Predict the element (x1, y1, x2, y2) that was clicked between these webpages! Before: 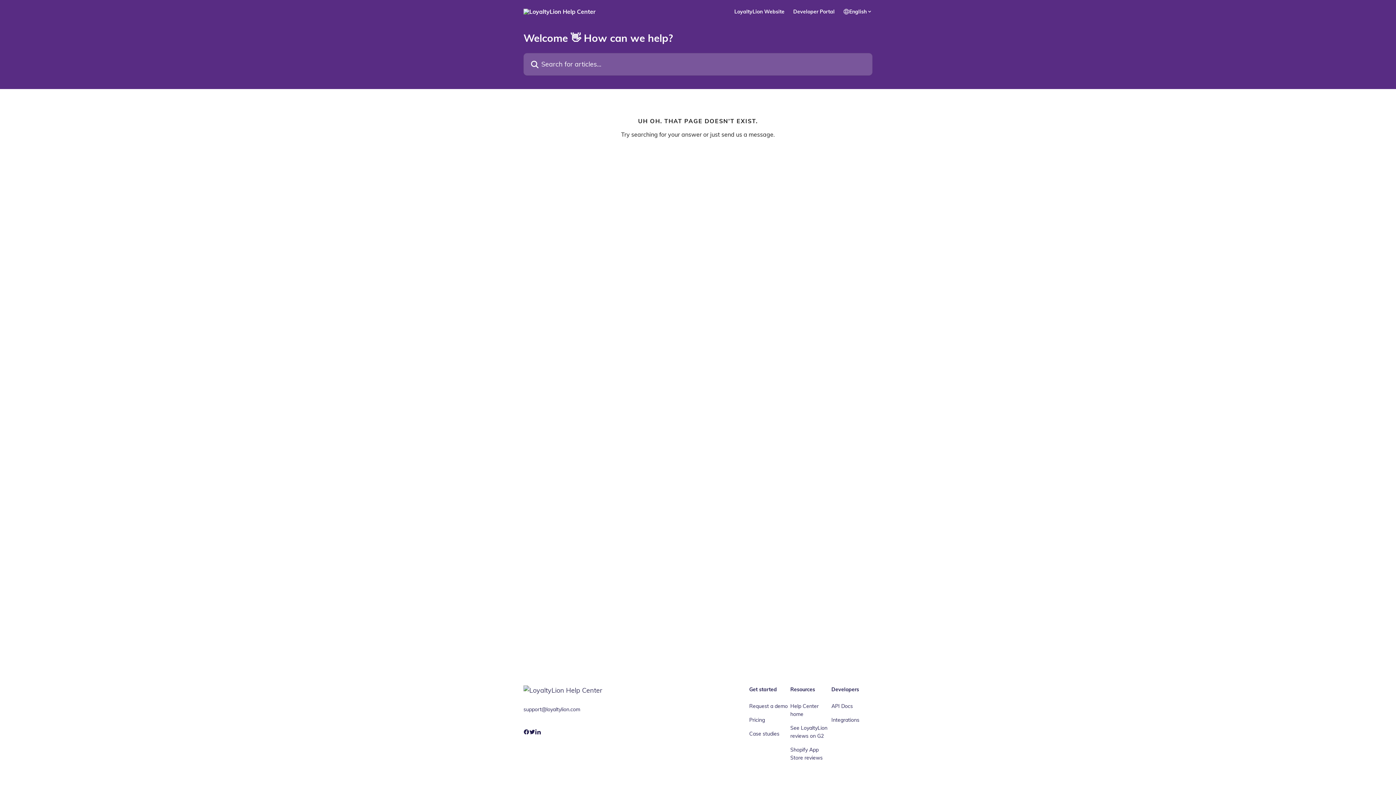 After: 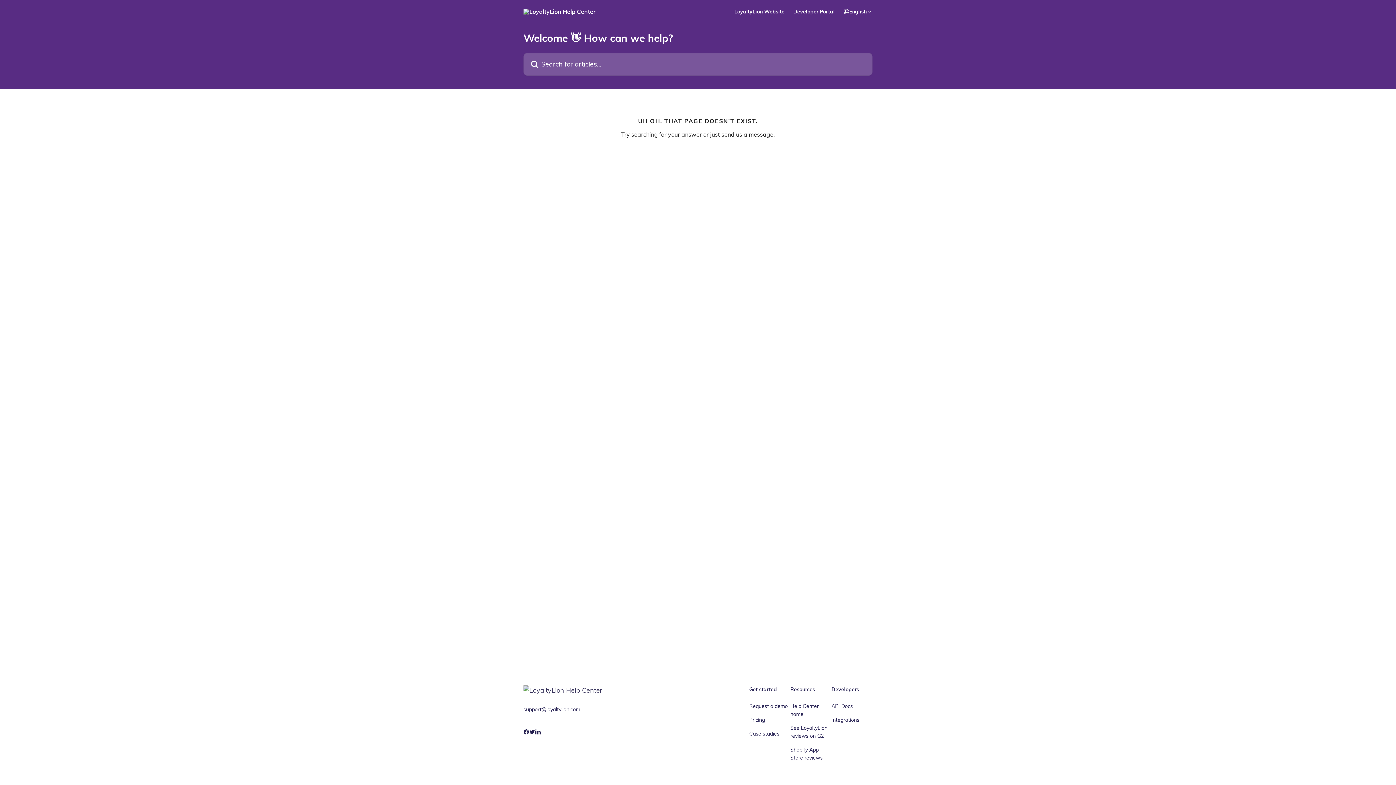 Action: bbox: (523, 729, 529, 735)